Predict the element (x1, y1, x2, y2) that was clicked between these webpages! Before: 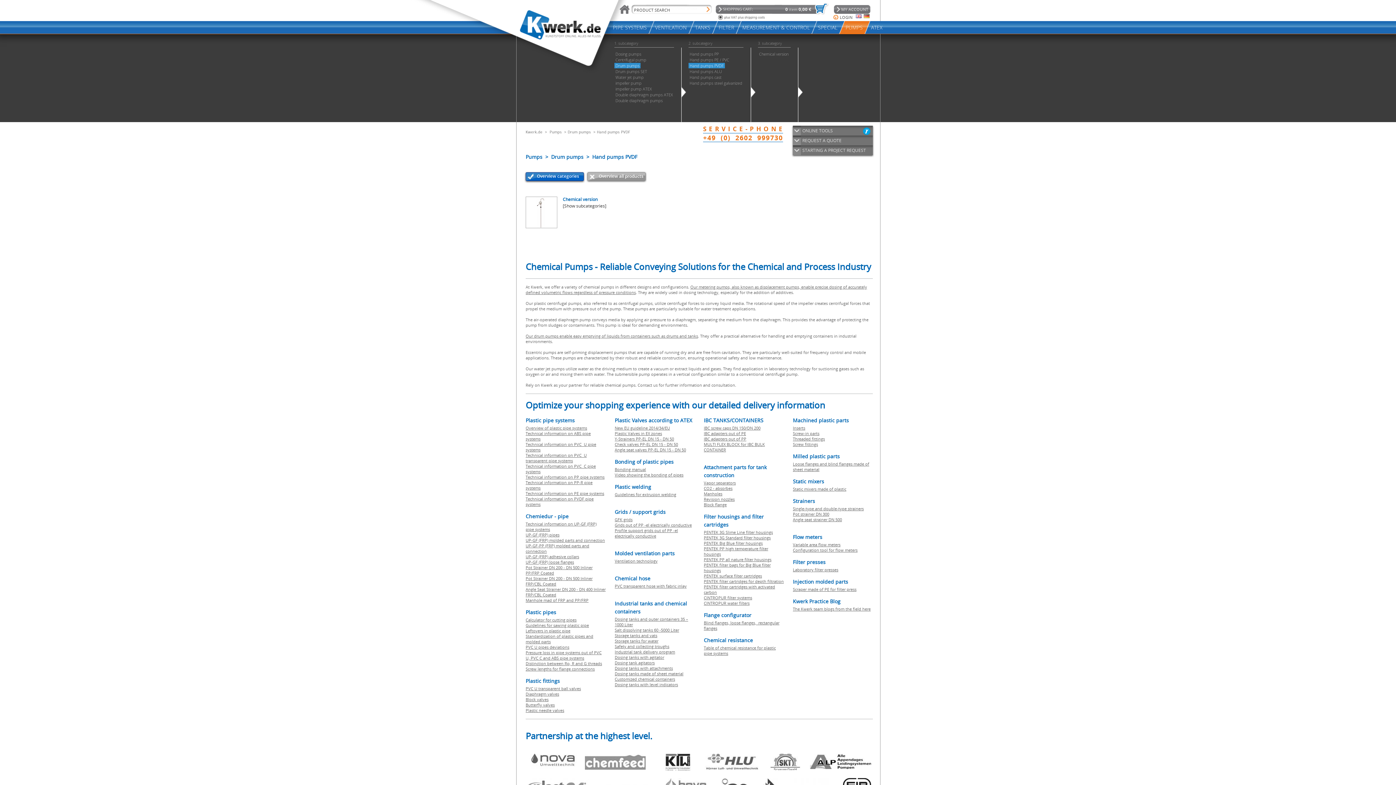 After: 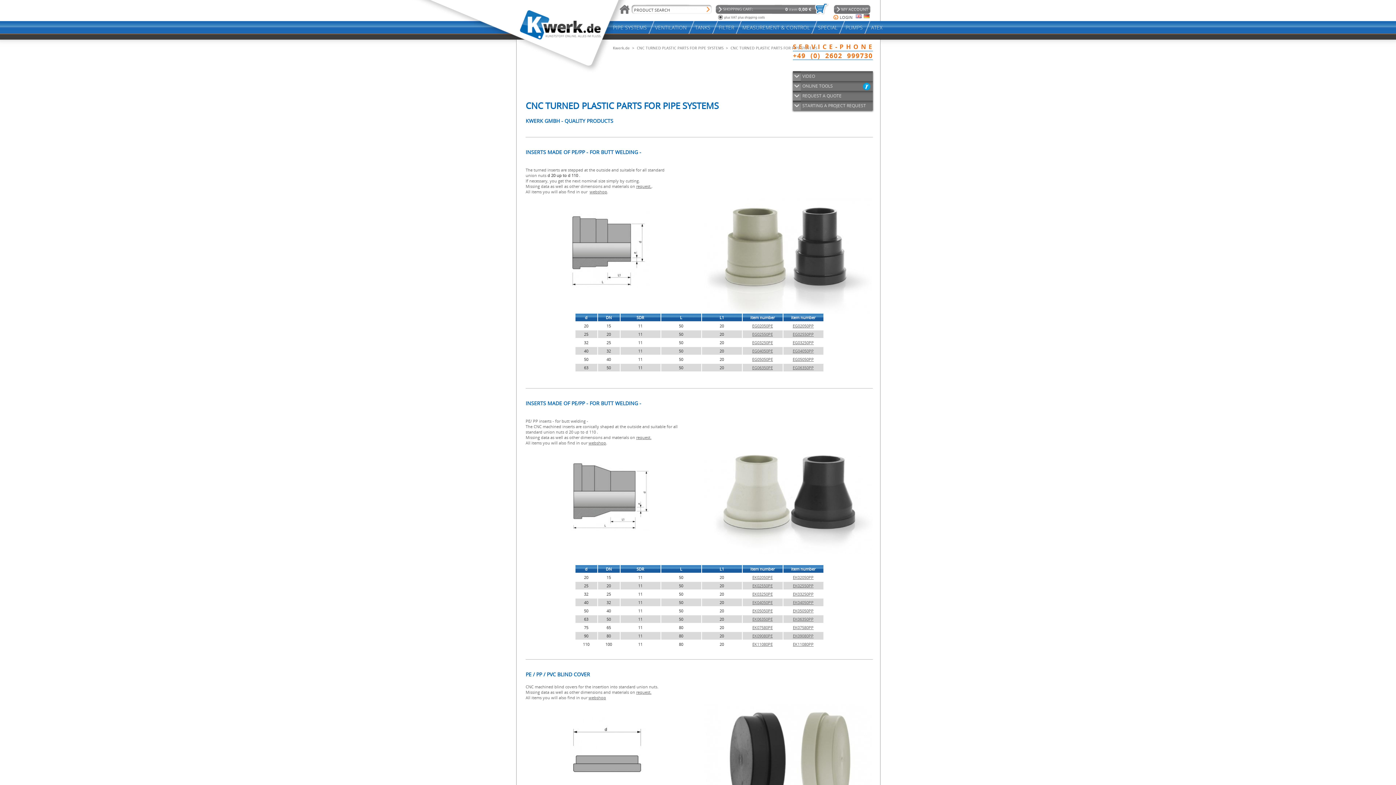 Action: bbox: (793, 425, 805, 430) label: Inserts